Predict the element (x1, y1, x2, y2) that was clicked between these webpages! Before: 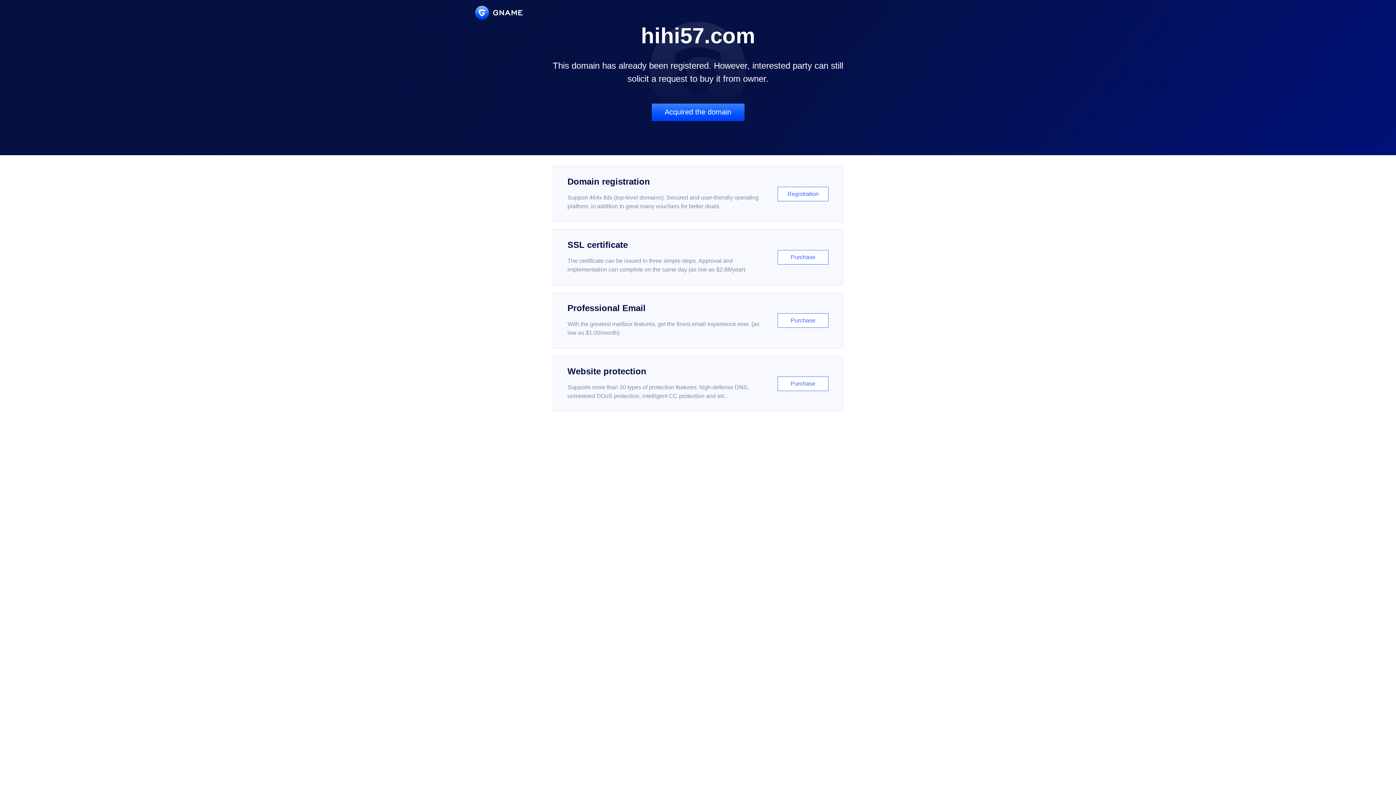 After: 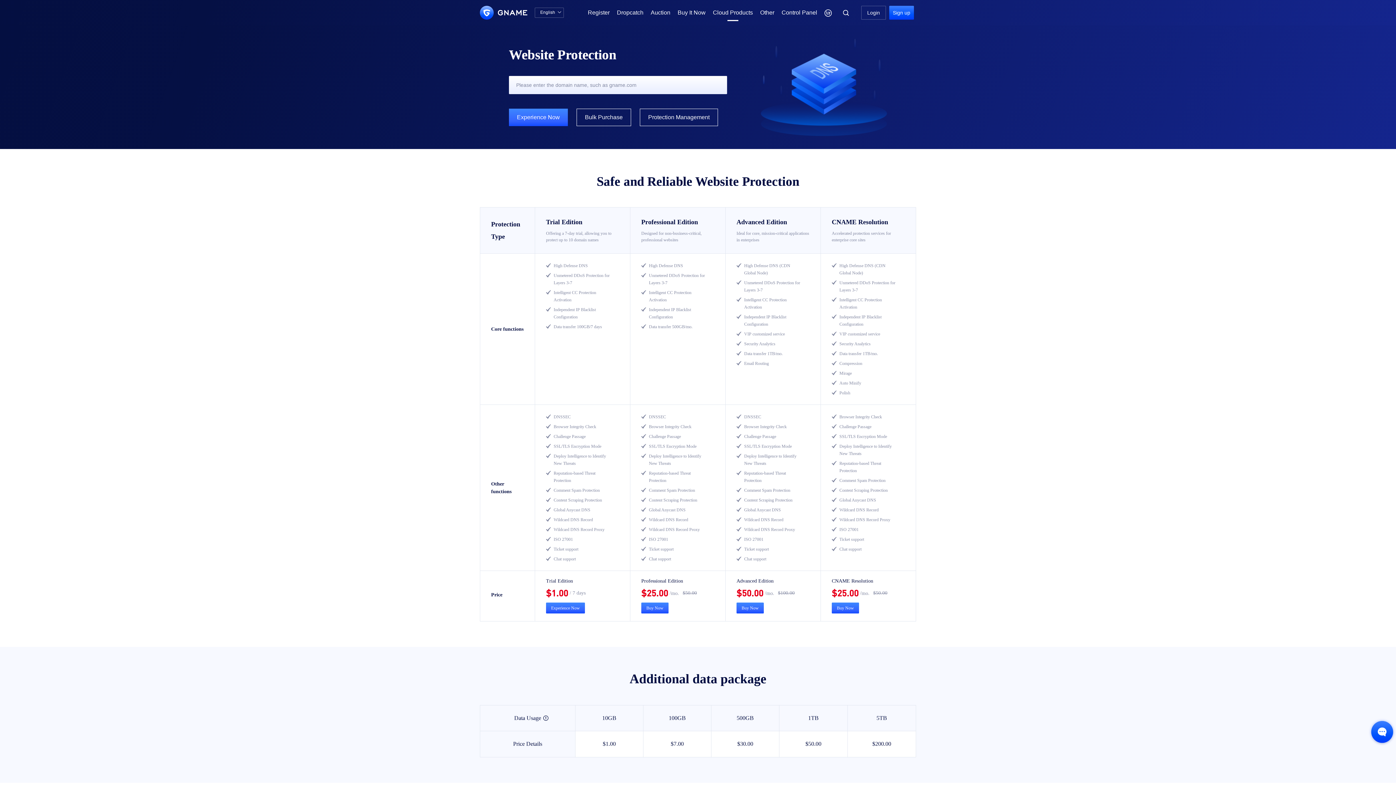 Action: bbox: (552, 356, 843, 412) label: Website protection

Supports more than 30 types of protection features: high-defense DNS, unmetered DDoS protection, intelligent CC protection and etc...

Purchase